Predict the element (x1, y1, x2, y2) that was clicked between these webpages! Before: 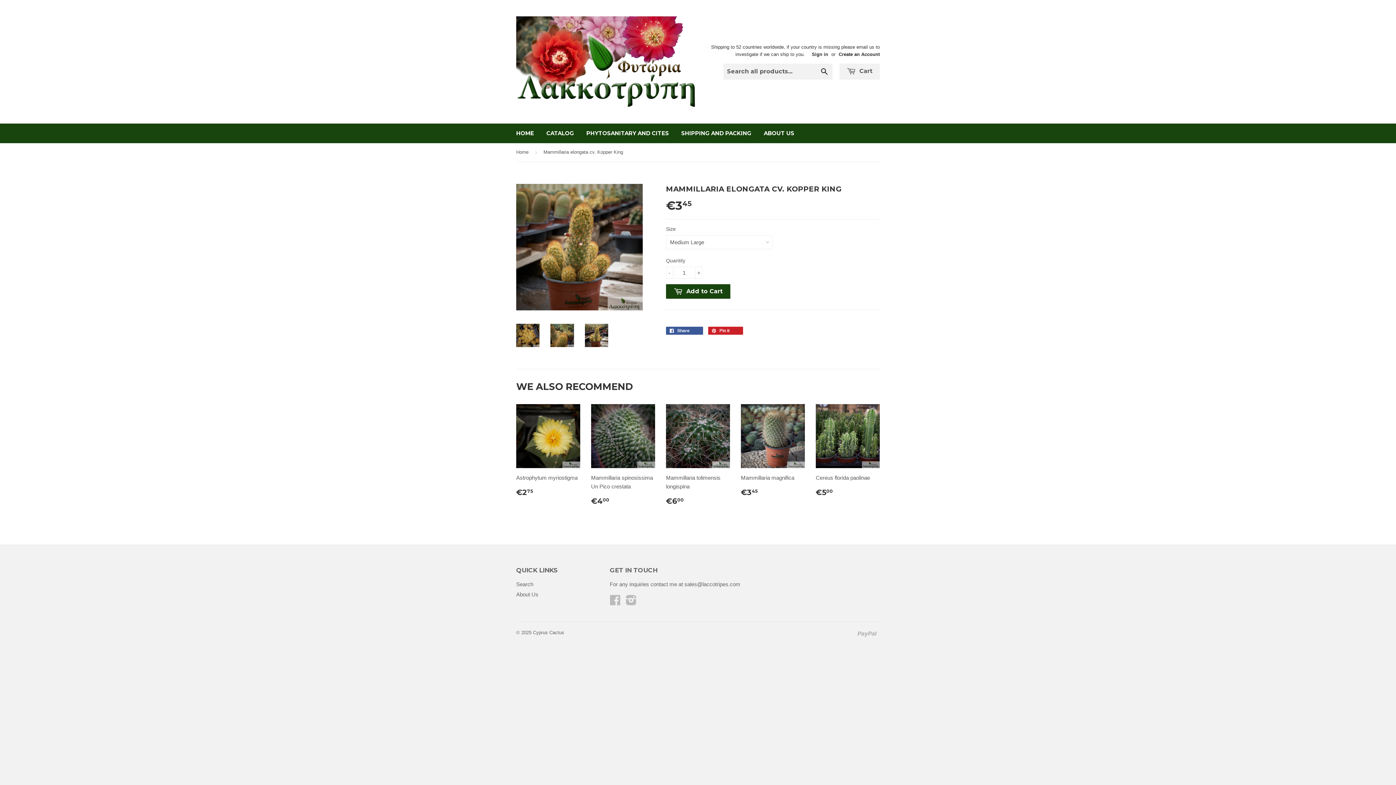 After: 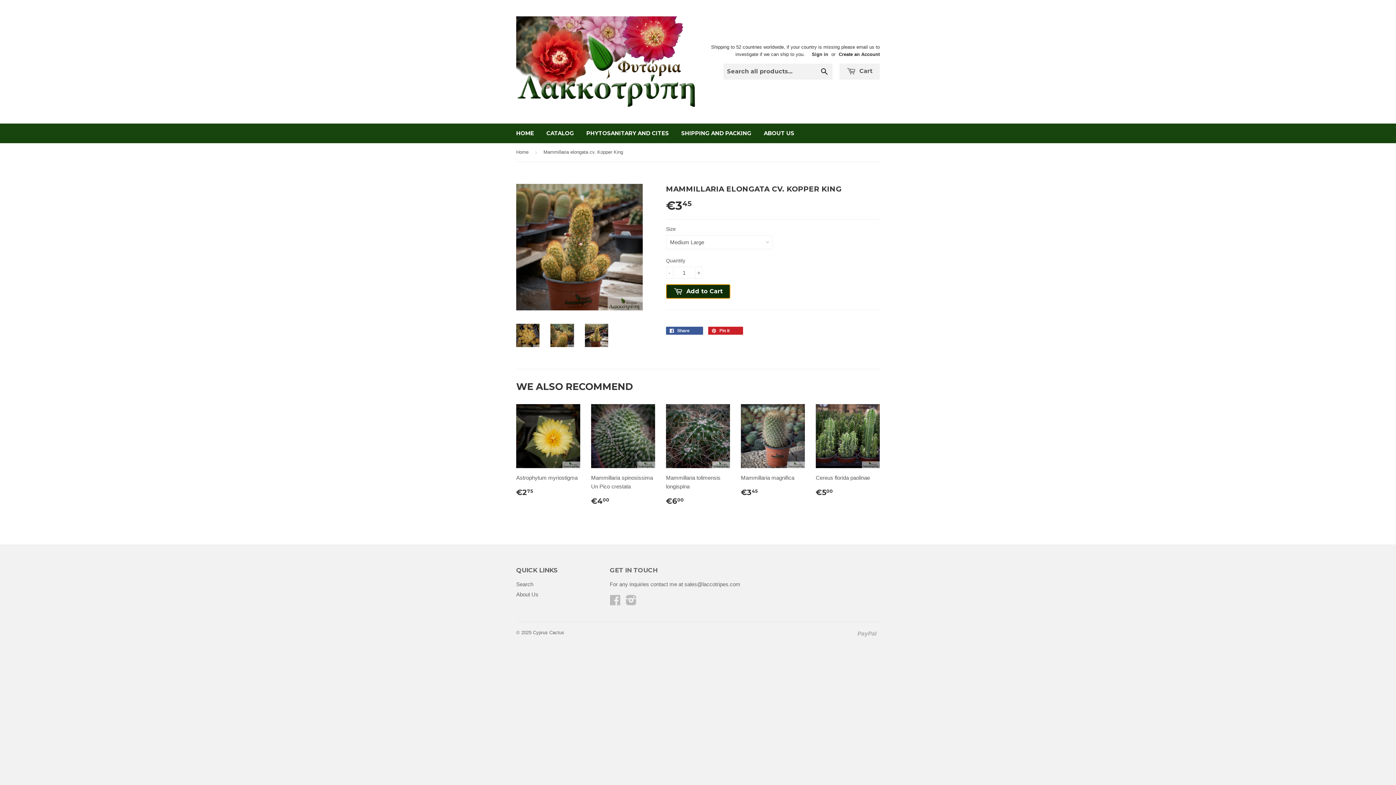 Action: label:  Add to Cart bbox: (666, 284, 730, 298)